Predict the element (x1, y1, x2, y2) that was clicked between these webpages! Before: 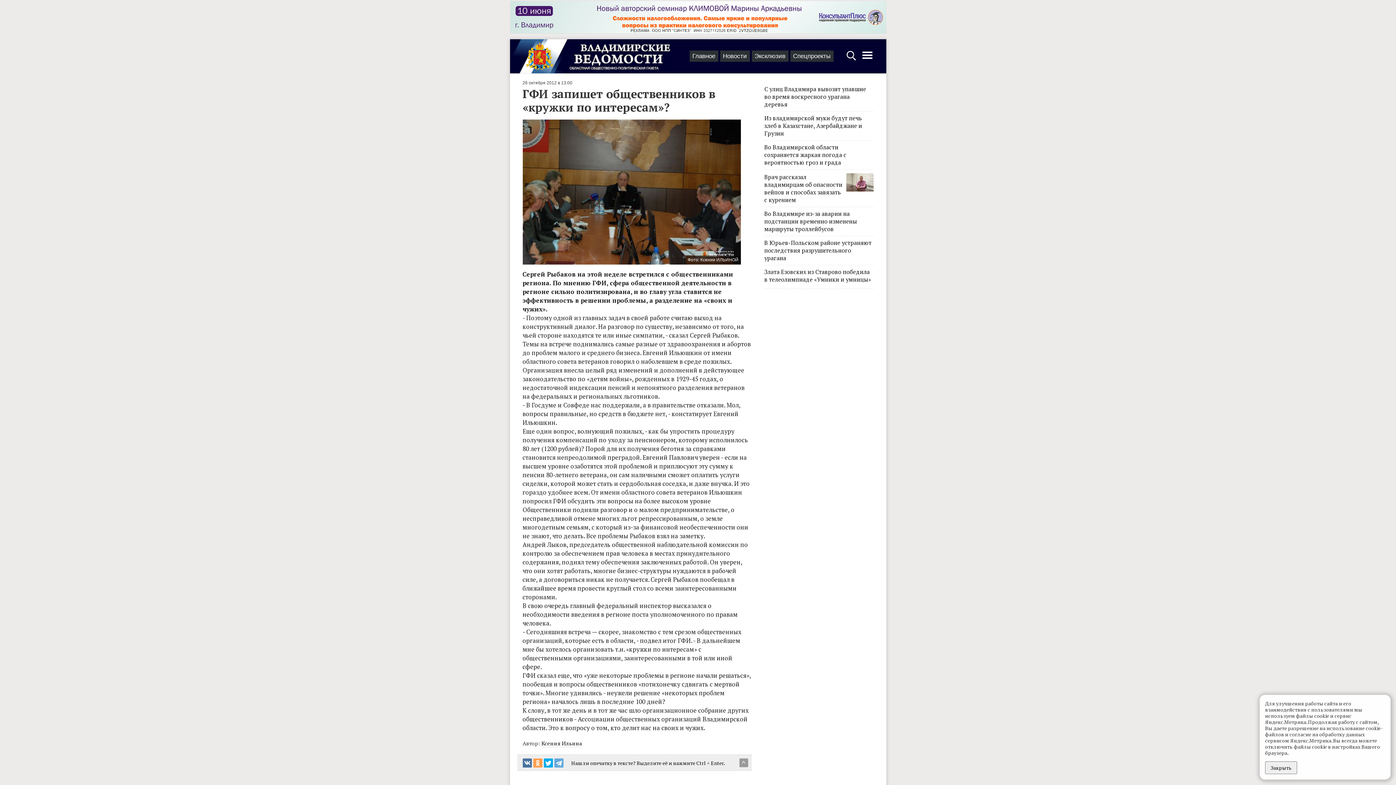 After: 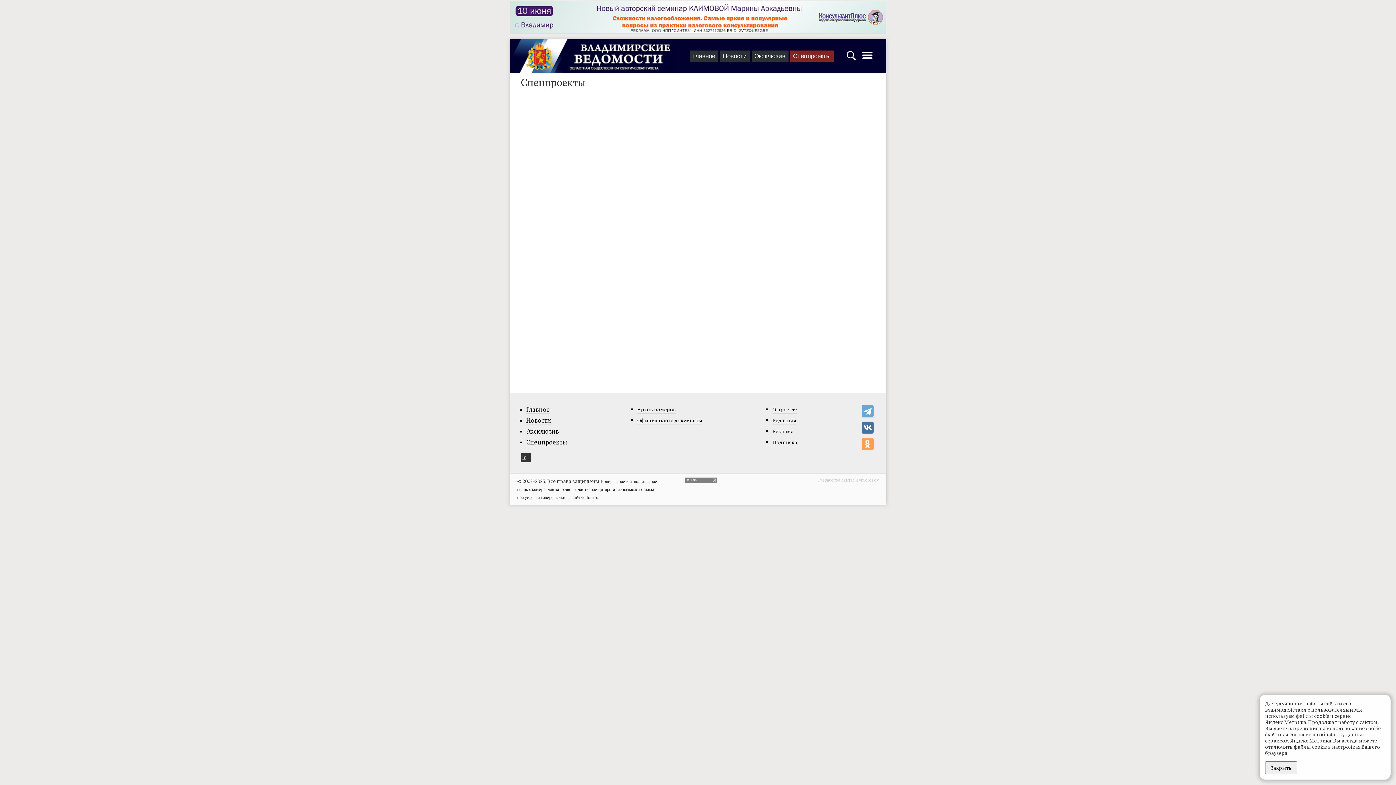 Action: label: Спецпроекты bbox: (790, 50, 833, 61)